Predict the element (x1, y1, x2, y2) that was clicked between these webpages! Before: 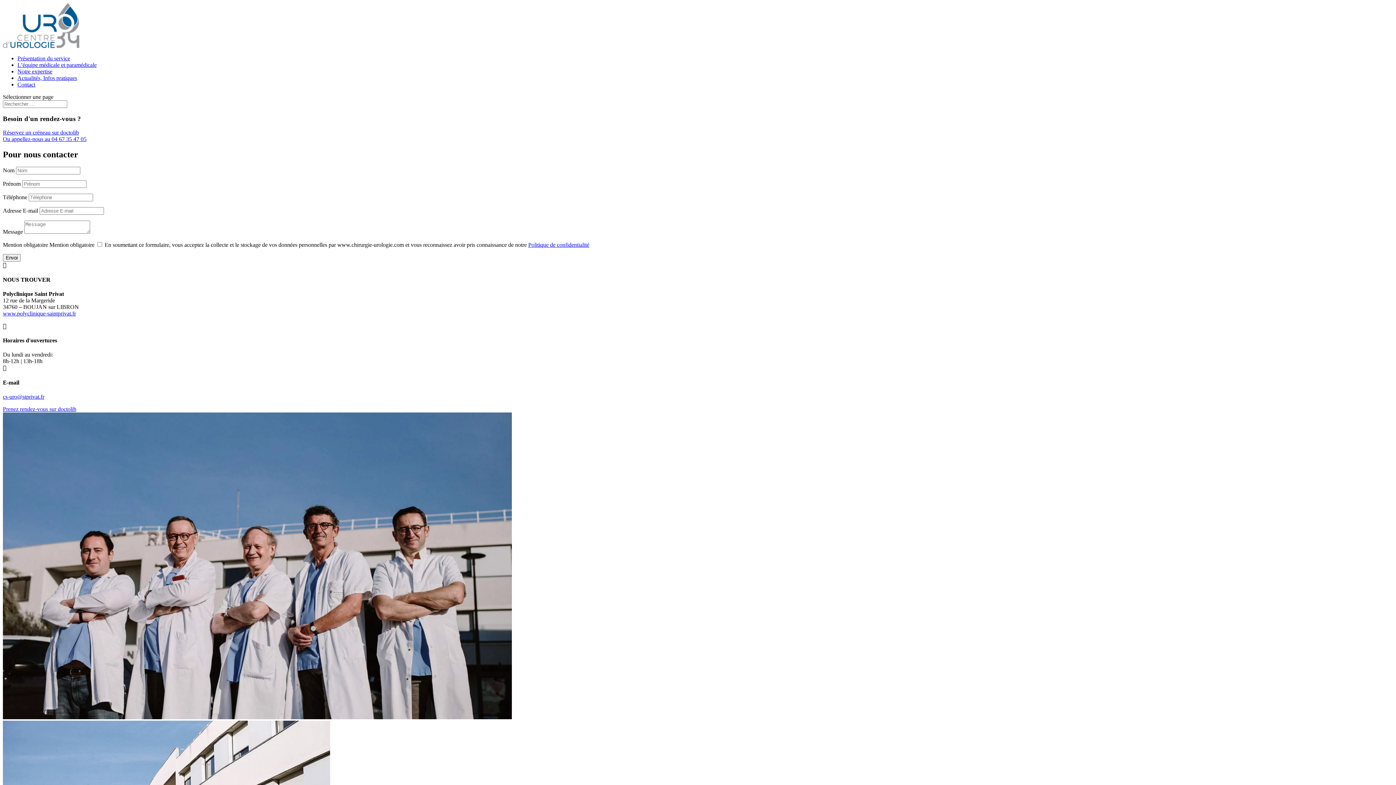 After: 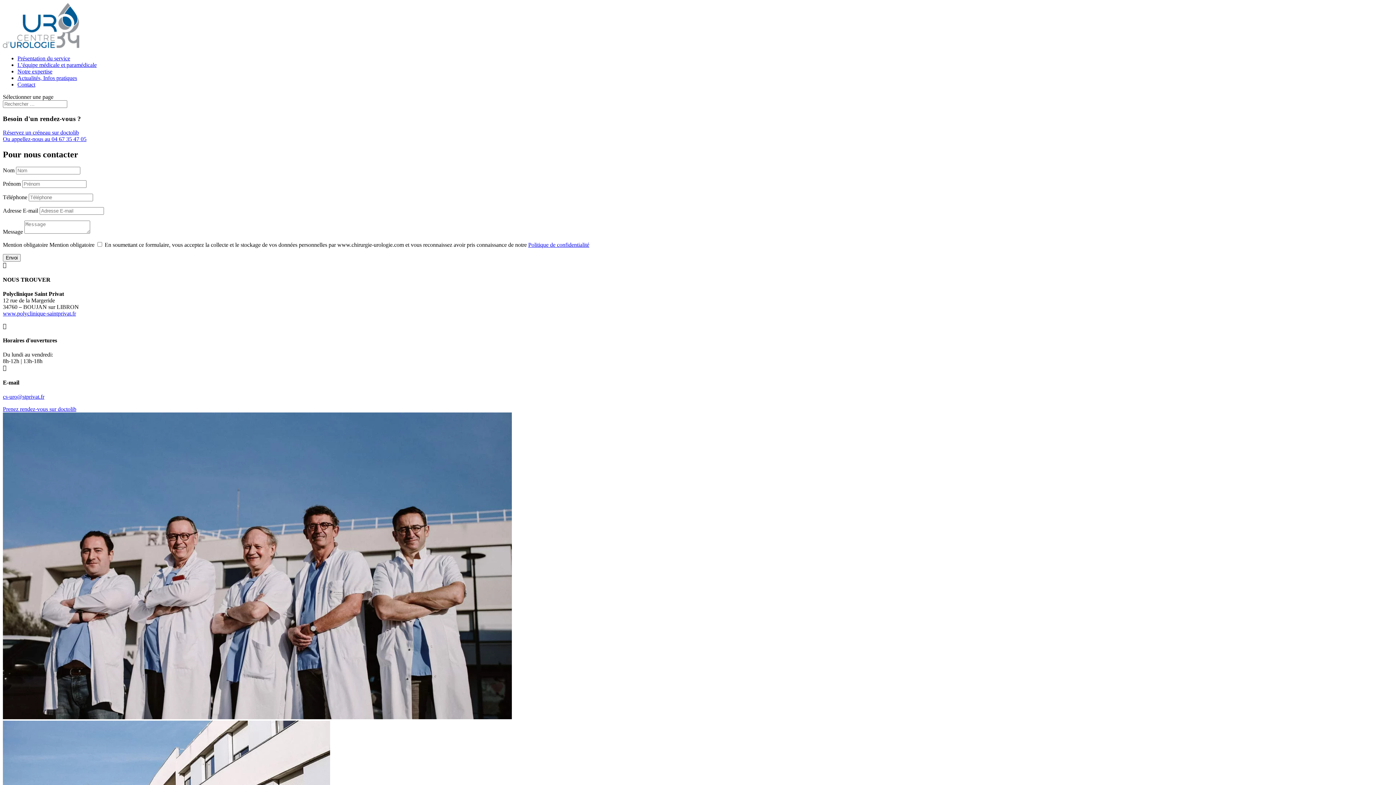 Action: bbox: (17, 81, 35, 87) label: Contact